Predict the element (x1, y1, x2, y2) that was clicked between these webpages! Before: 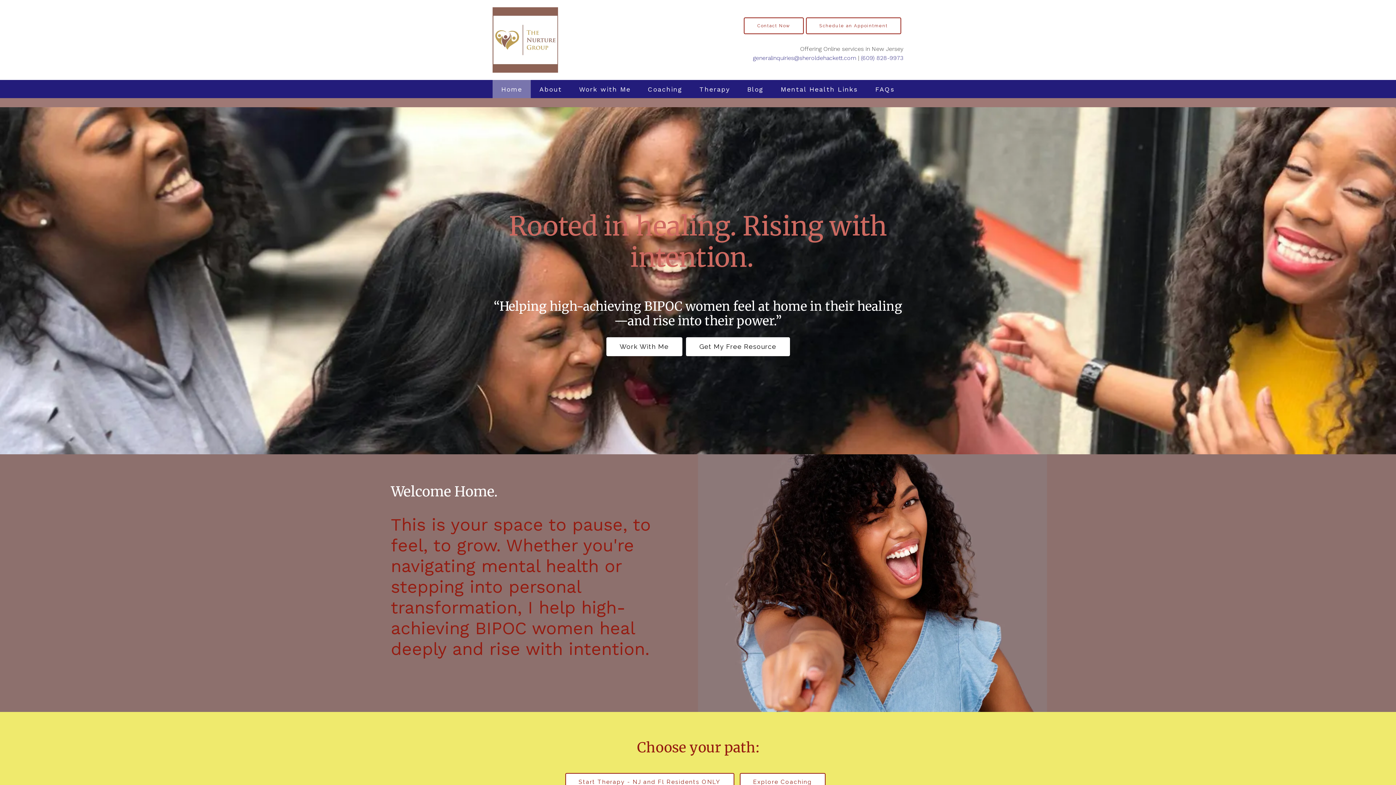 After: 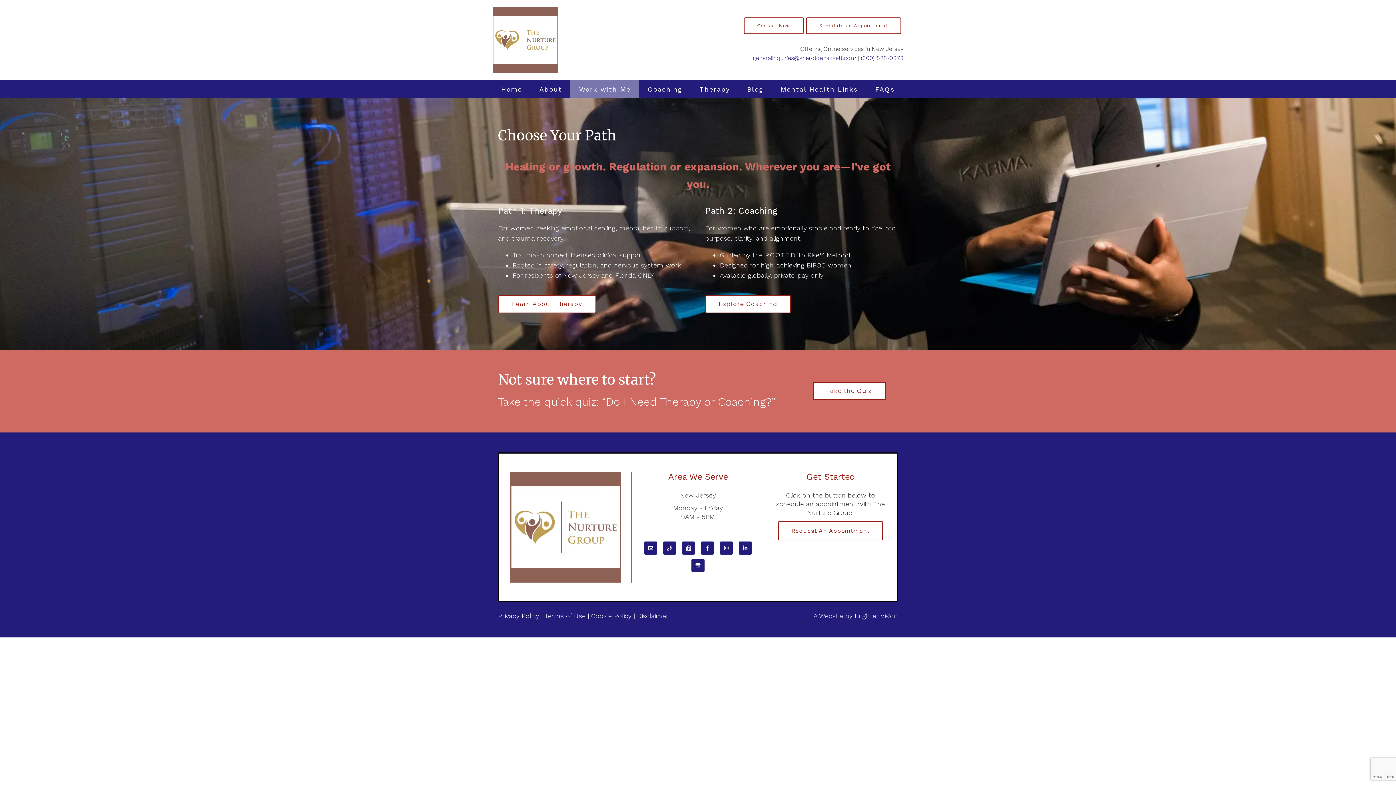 Action: label: Work With Me bbox: (606, 337, 682, 356)